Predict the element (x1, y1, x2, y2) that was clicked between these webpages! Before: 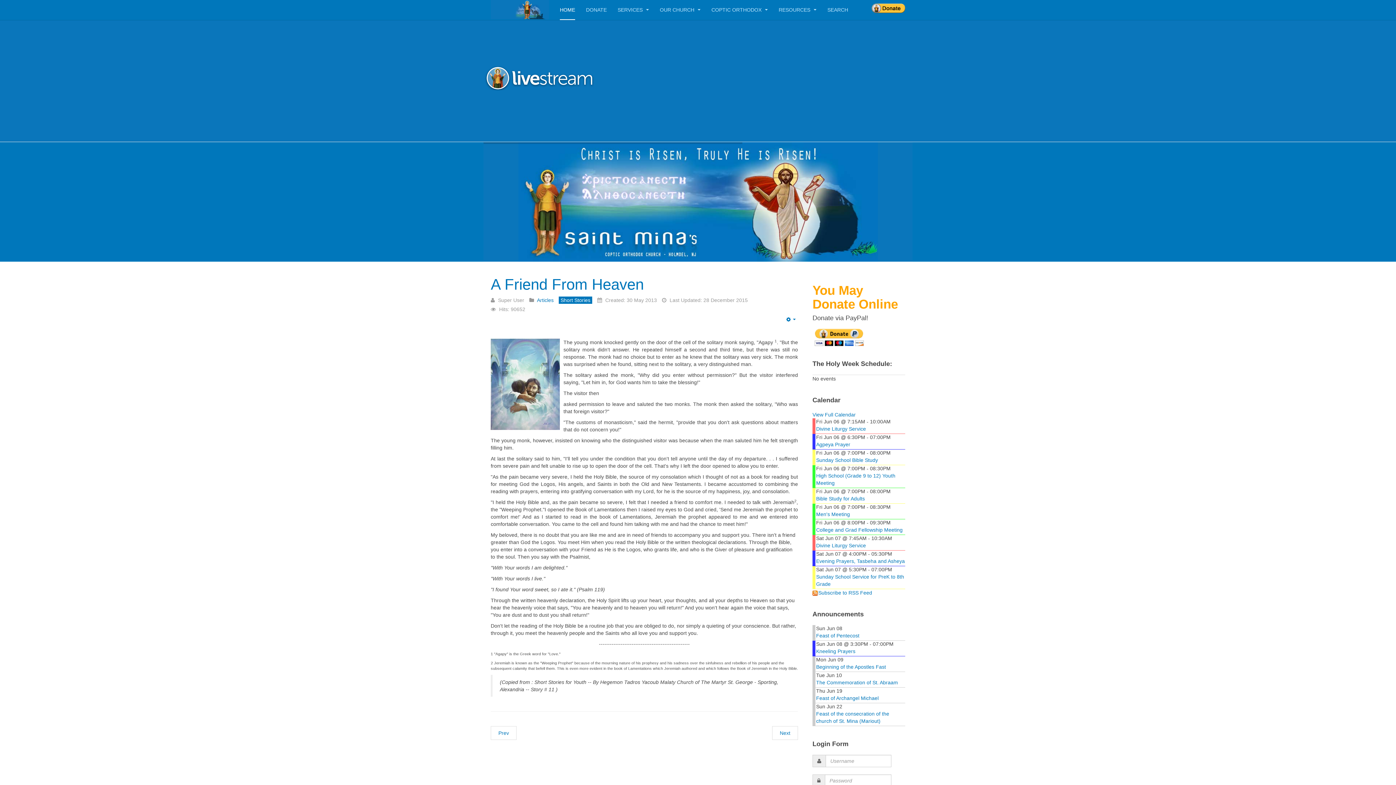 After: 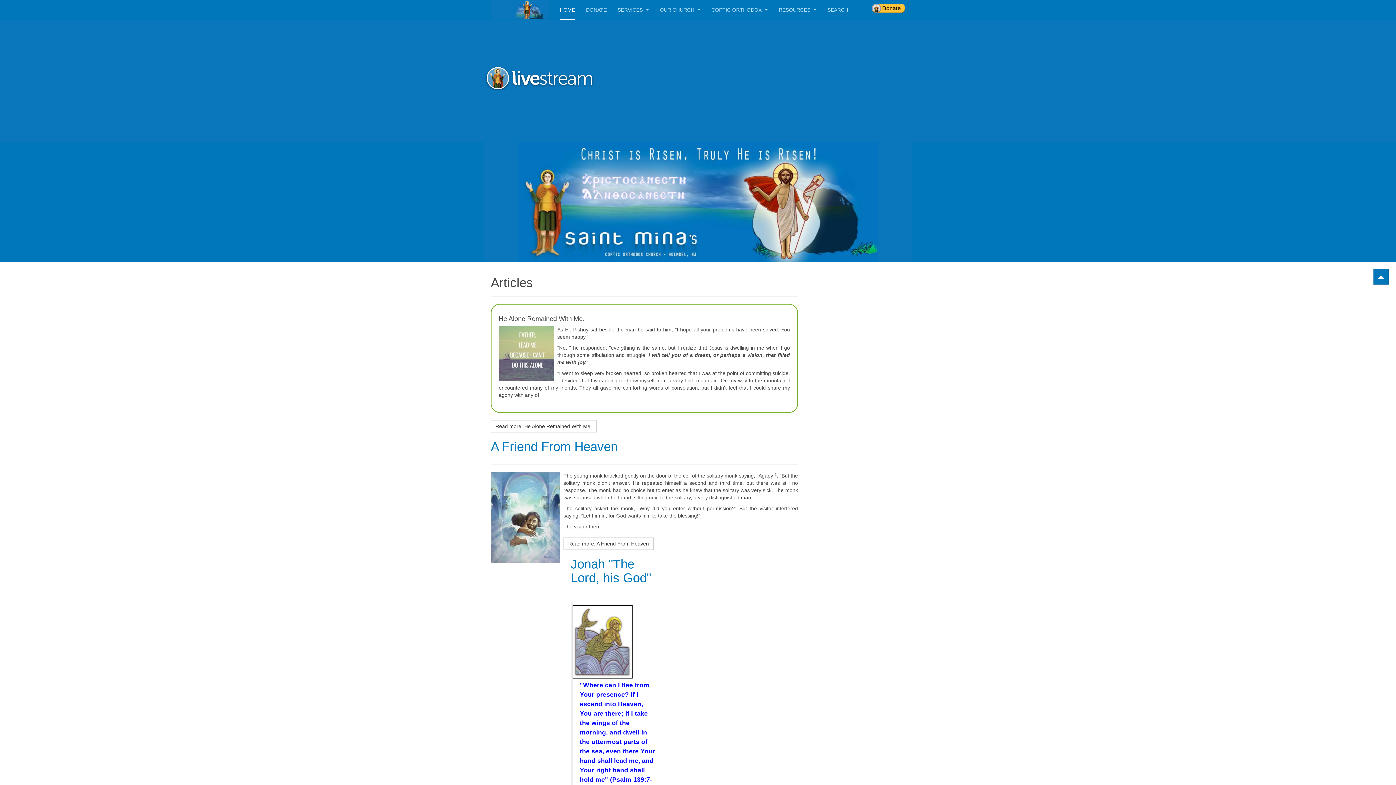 Action: bbox: (537, 297, 553, 303) label: Articles